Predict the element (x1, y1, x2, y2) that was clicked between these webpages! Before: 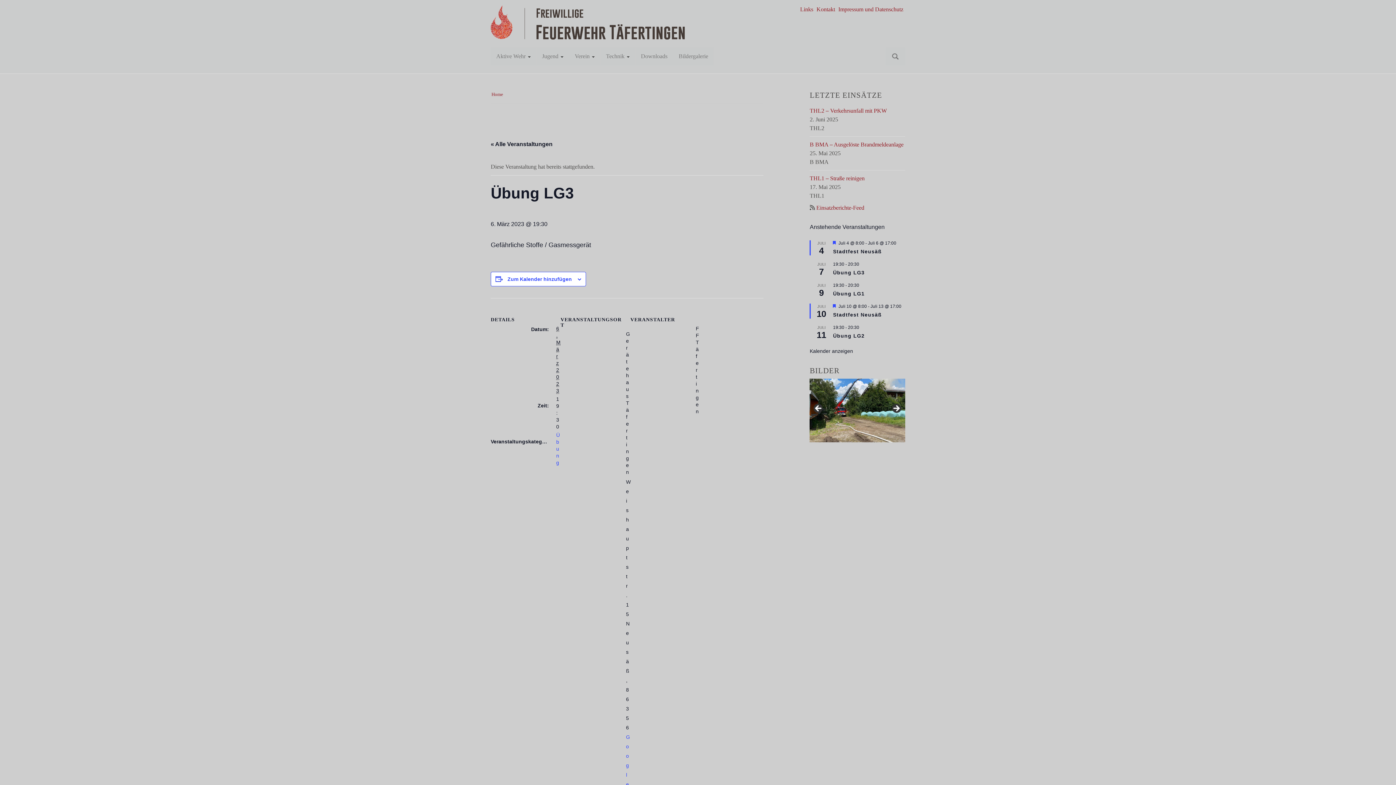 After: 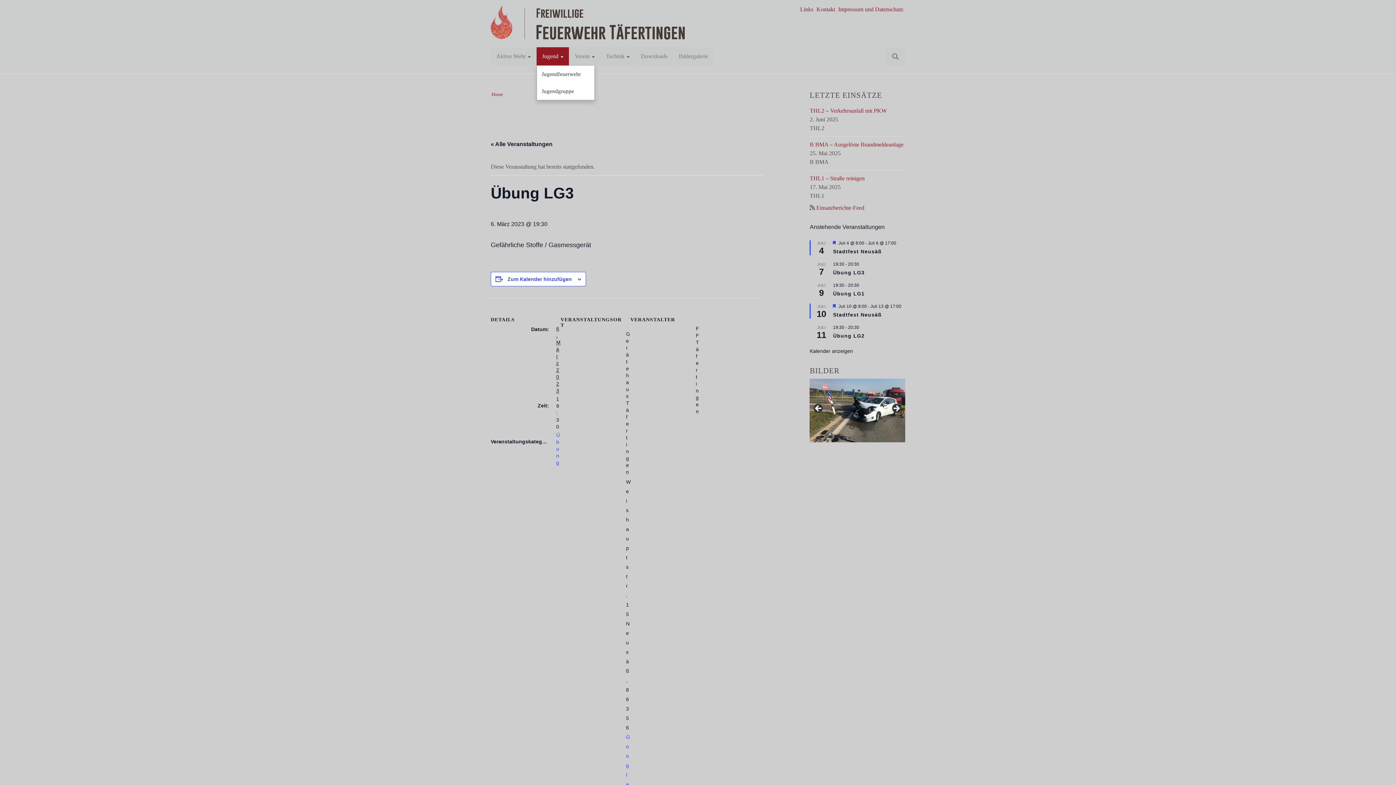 Action: bbox: (536, 47, 569, 65) label: Jugend 